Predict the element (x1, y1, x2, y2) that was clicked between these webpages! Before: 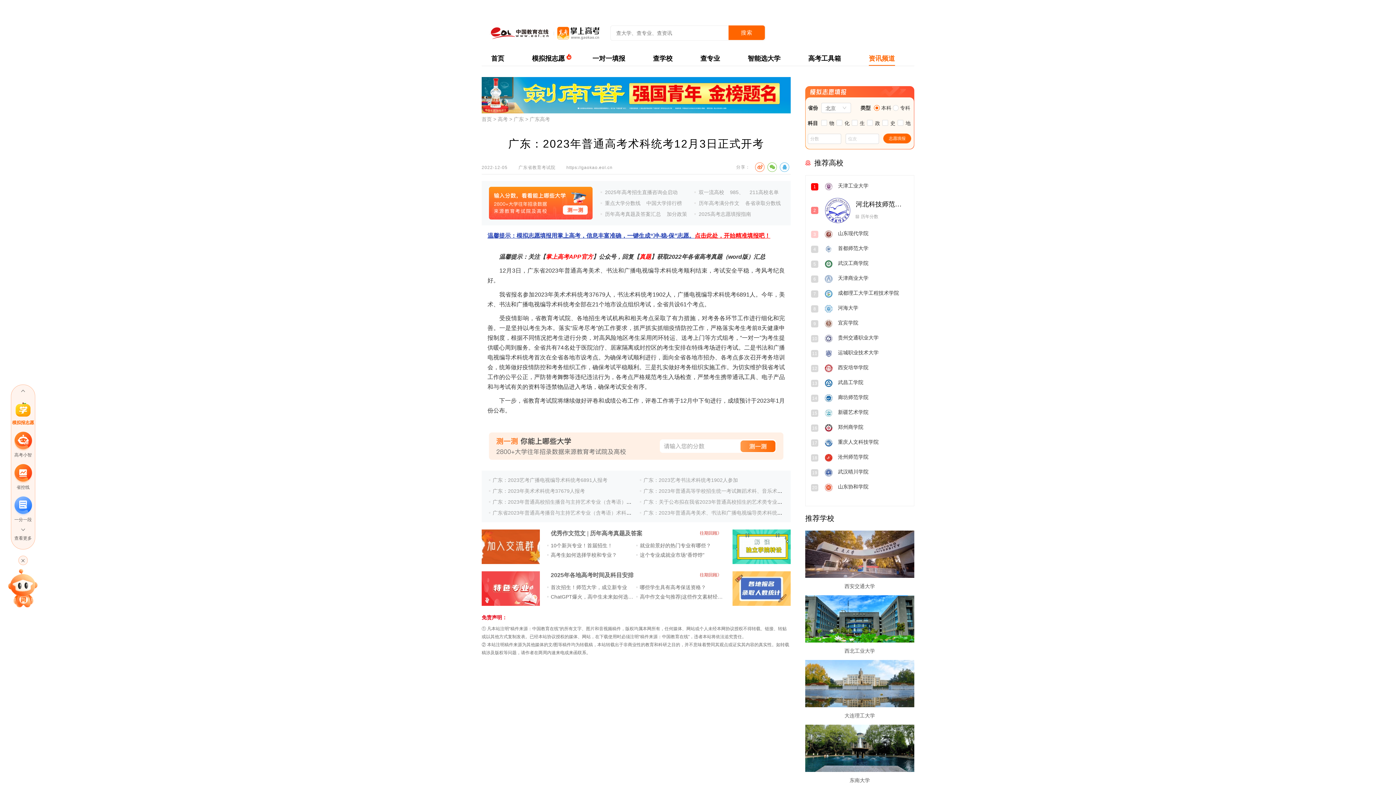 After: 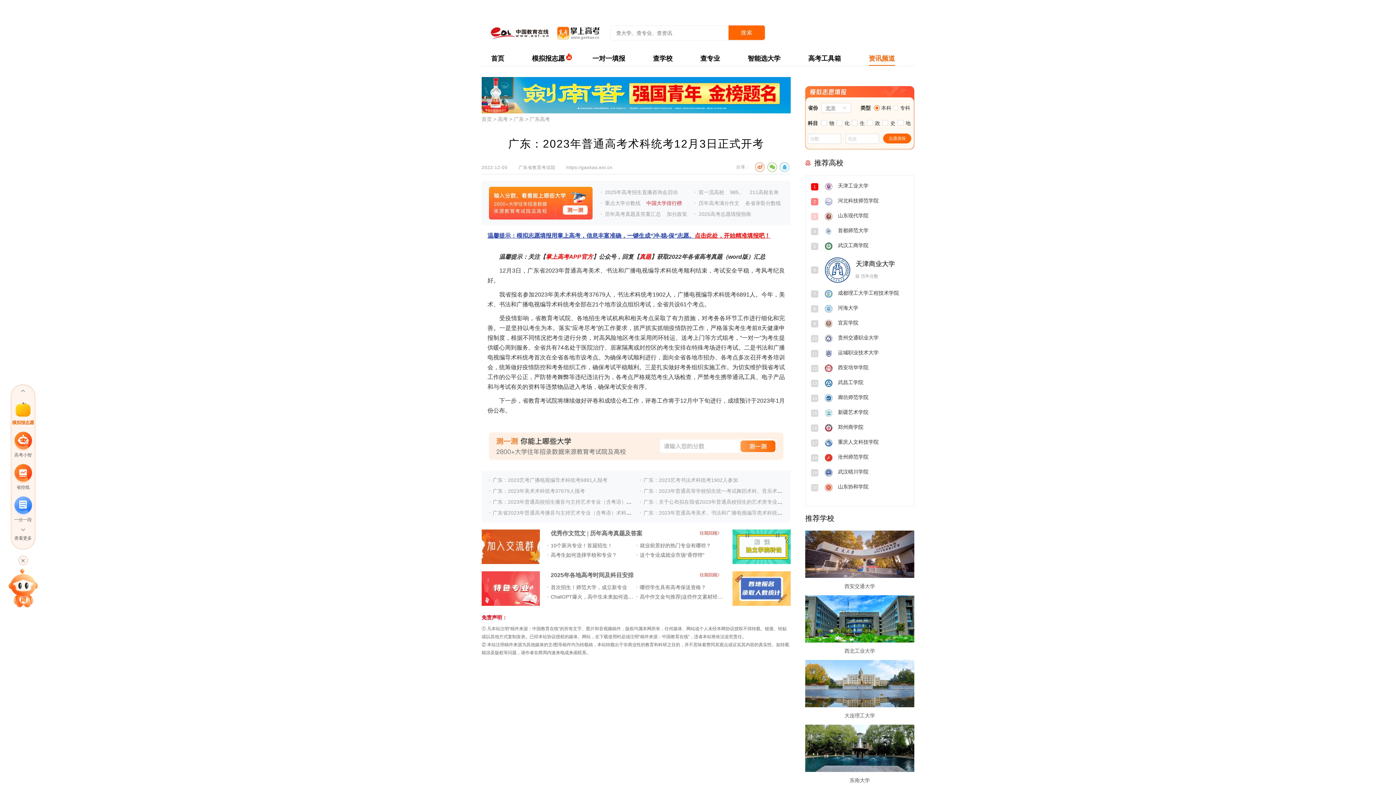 Action: bbox: (642, 200, 682, 206) label: 中国大学排行榜